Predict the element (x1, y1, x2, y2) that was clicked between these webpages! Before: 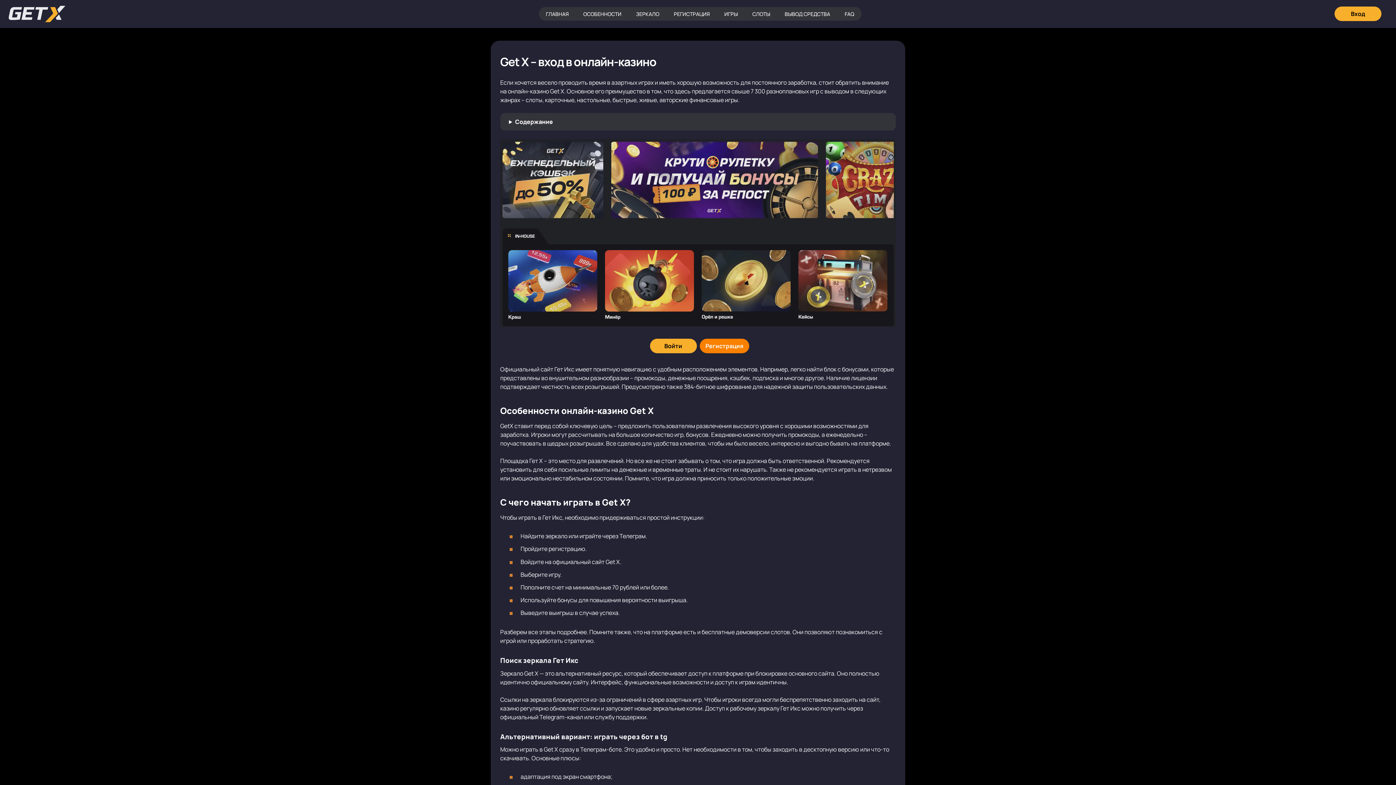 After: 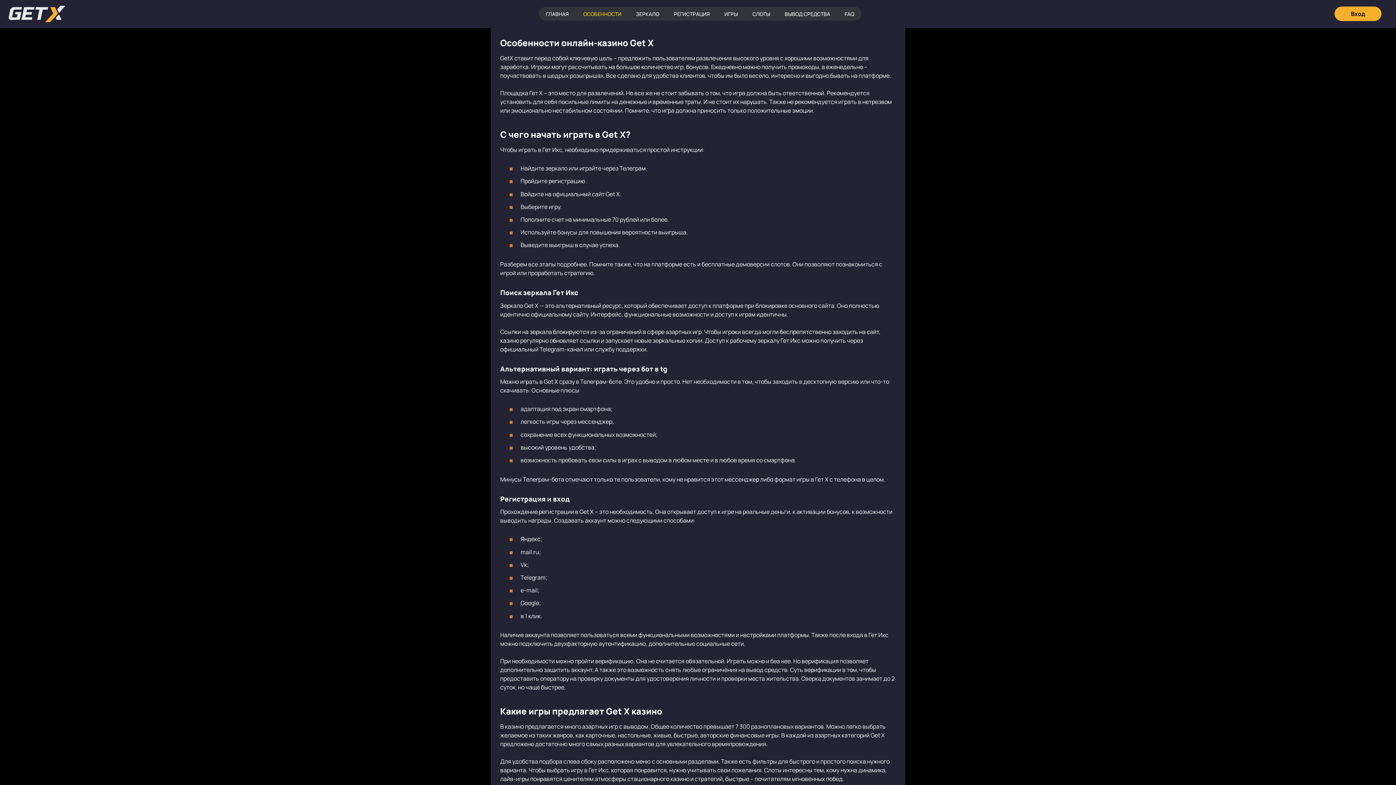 Action: label: ОСОБЕННОСТИ bbox: (576, 7, 628, 20)